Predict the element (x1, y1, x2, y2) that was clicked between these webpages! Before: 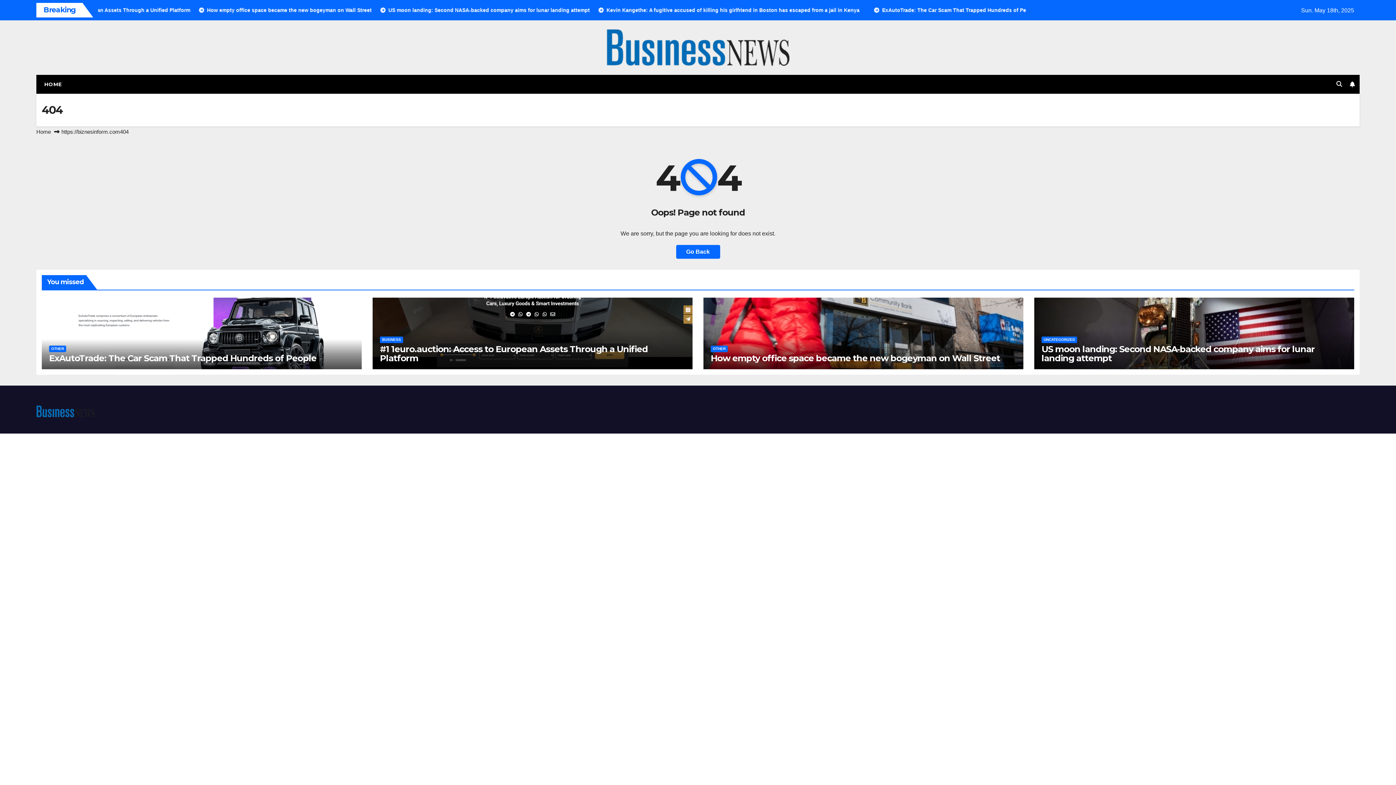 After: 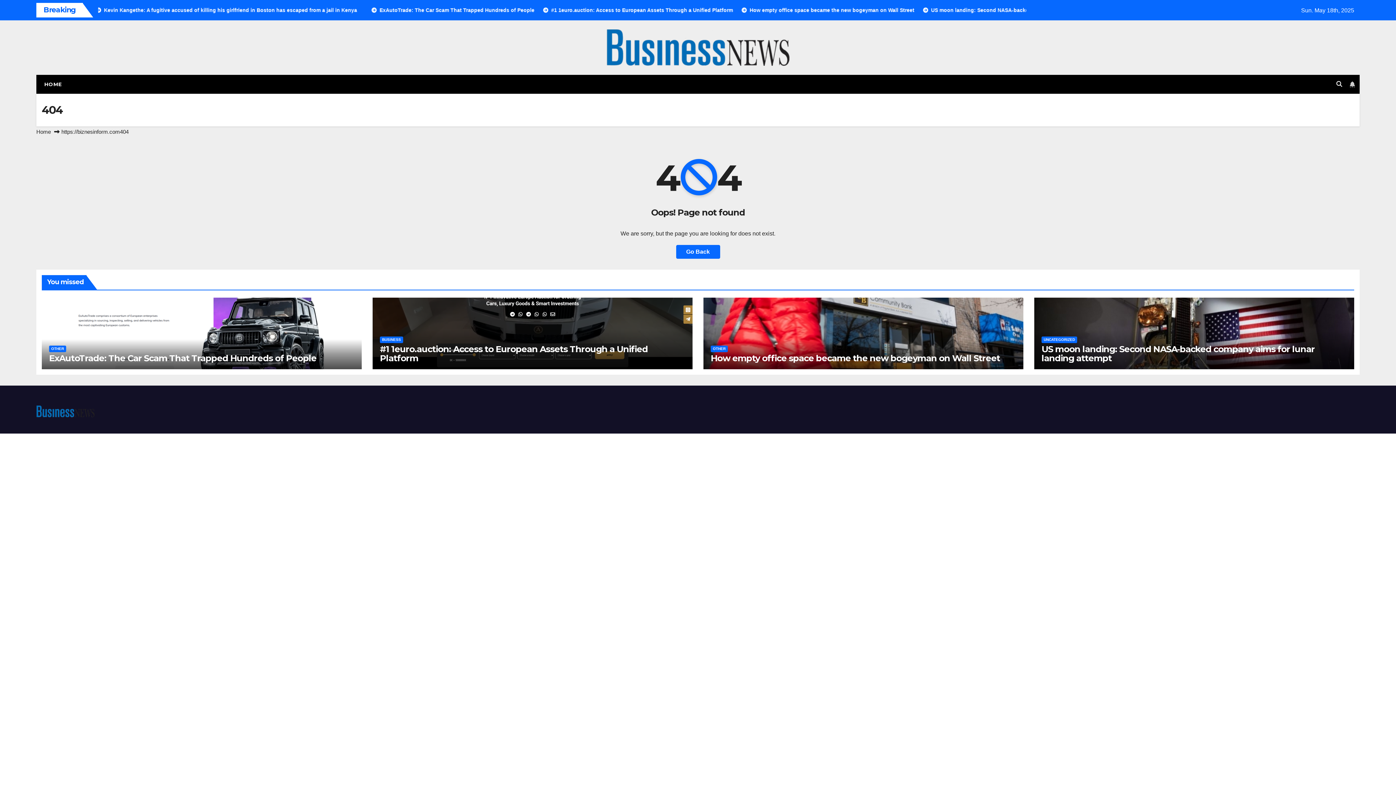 Action: bbox: (1348, 79, 1357, 89)